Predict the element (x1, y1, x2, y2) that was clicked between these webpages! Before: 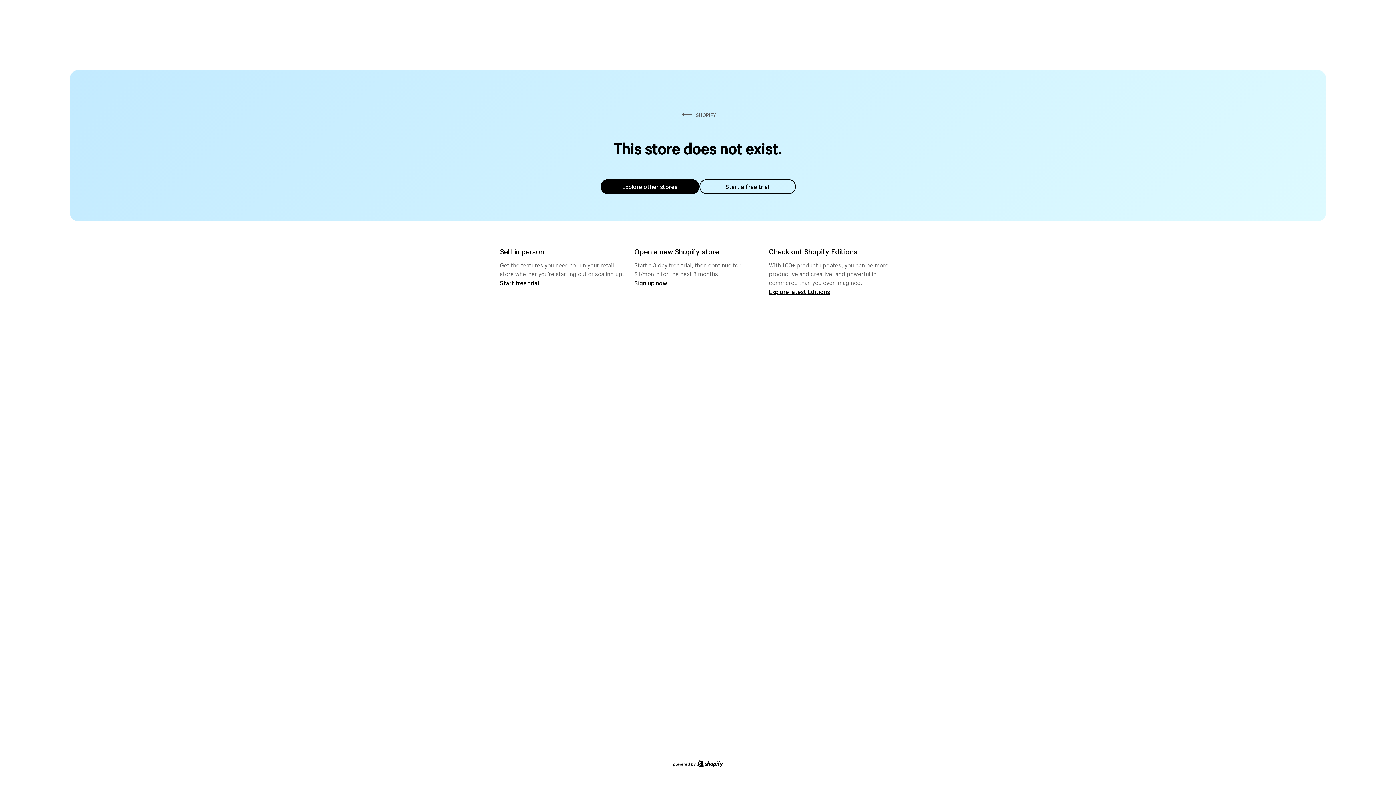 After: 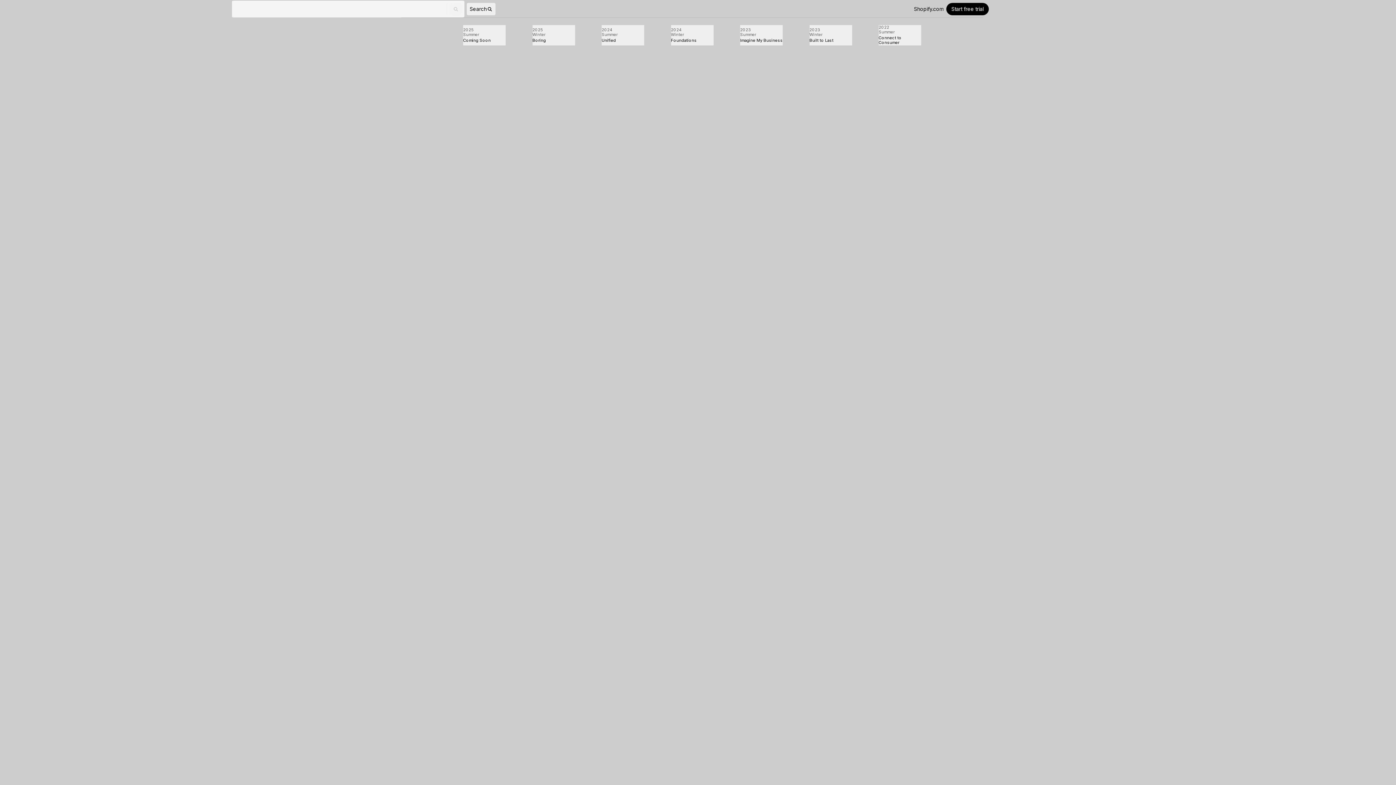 Action: label: Explore latest Editions bbox: (769, 287, 830, 295)